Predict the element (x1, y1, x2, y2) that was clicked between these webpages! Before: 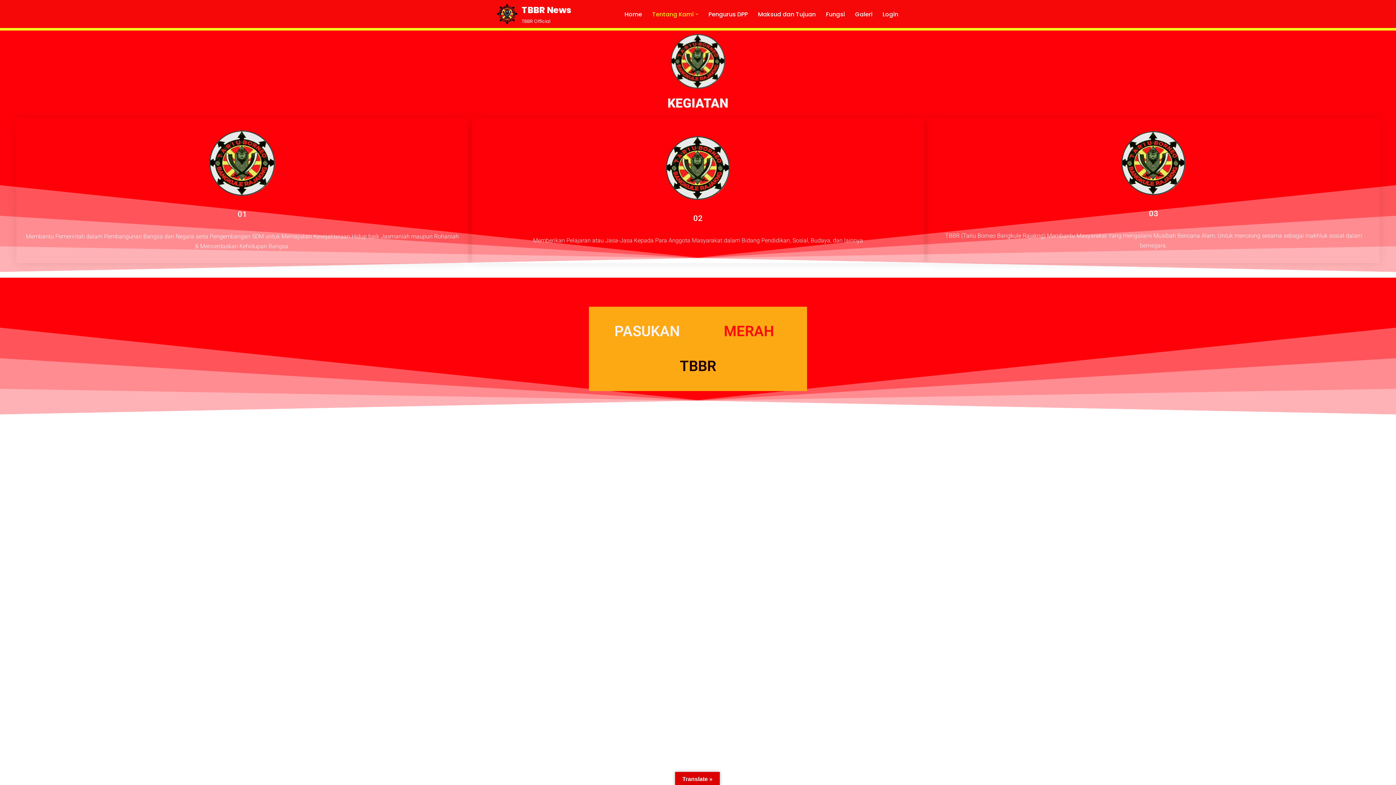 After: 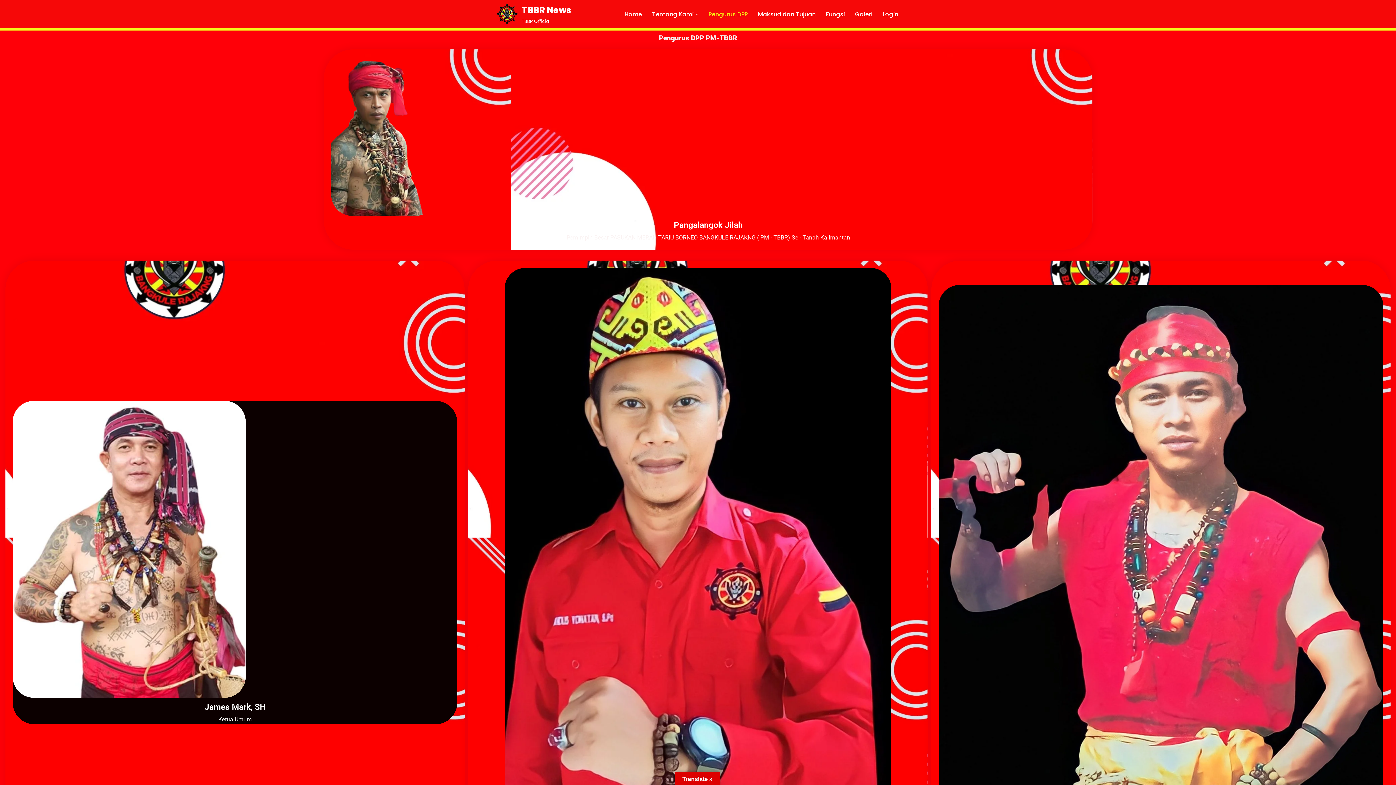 Action: label: Pengurus DPP bbox: (708, 9, 748, 18)